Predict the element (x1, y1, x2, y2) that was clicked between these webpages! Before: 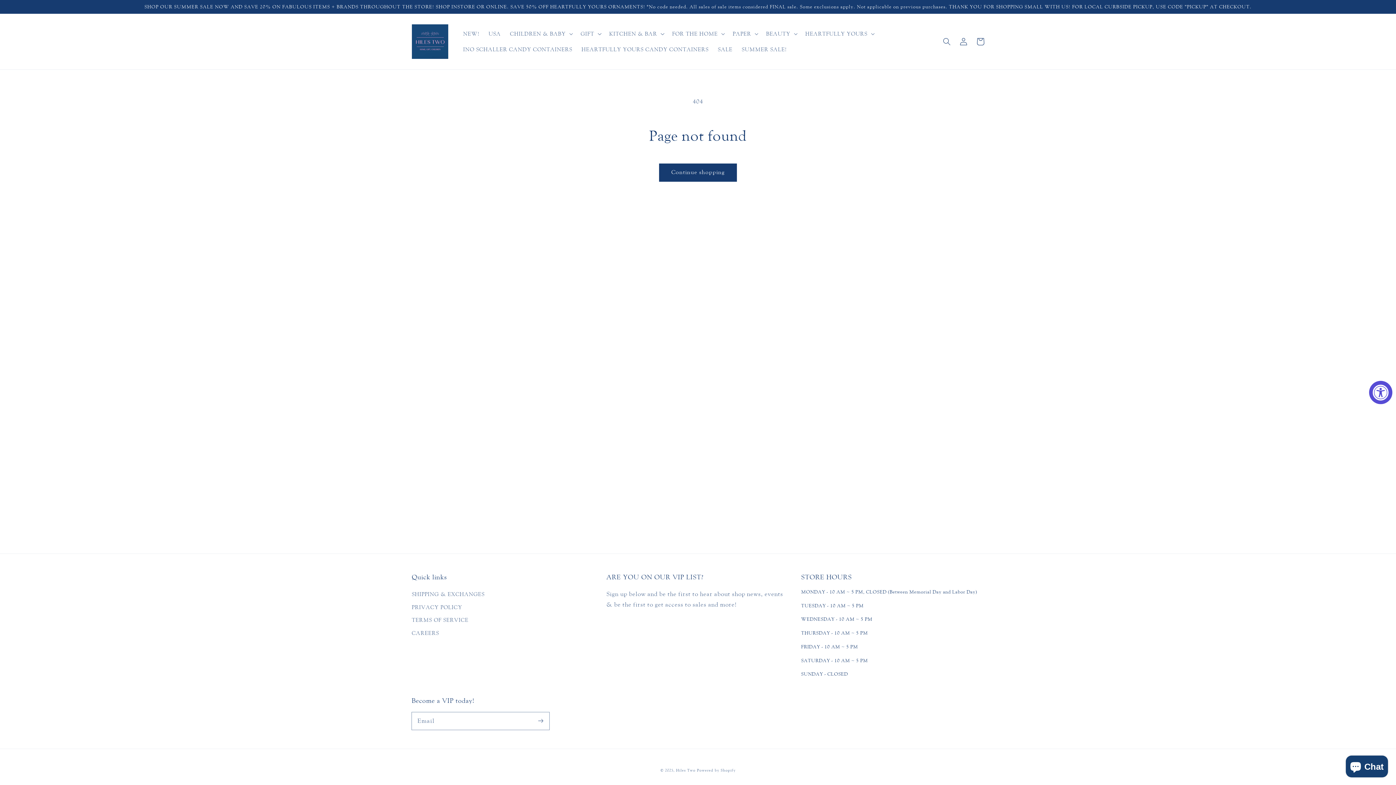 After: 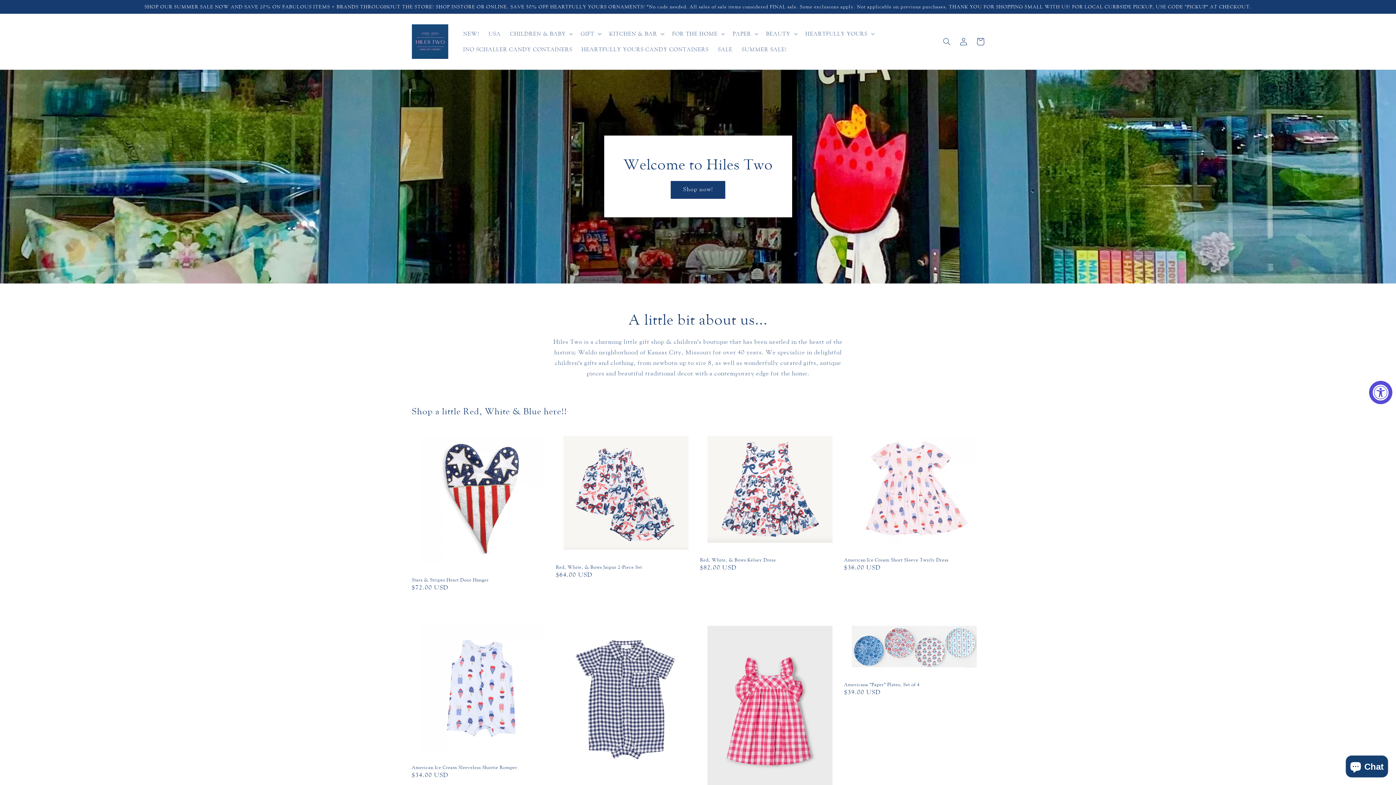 Action: bbox: (676, 767, 695, 772) label: Hiles Two